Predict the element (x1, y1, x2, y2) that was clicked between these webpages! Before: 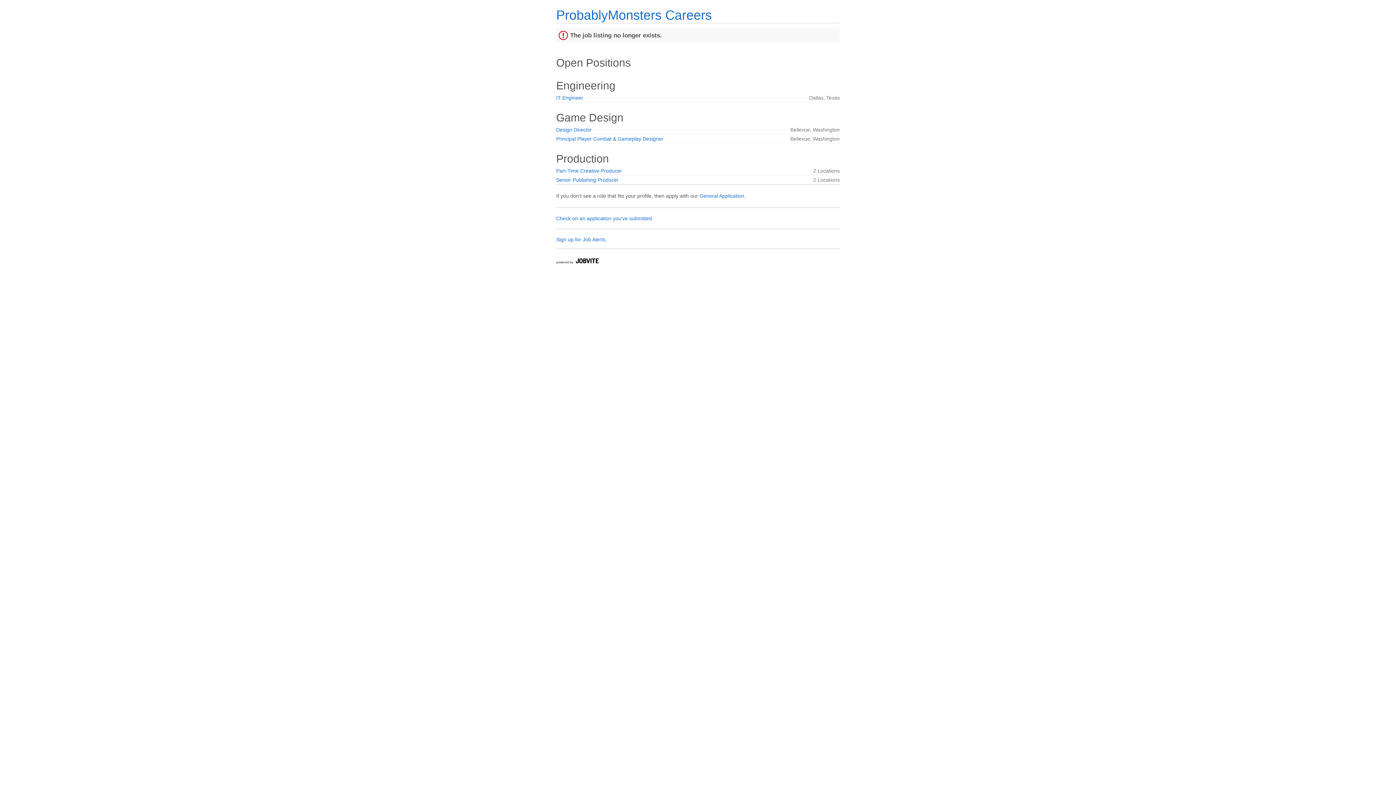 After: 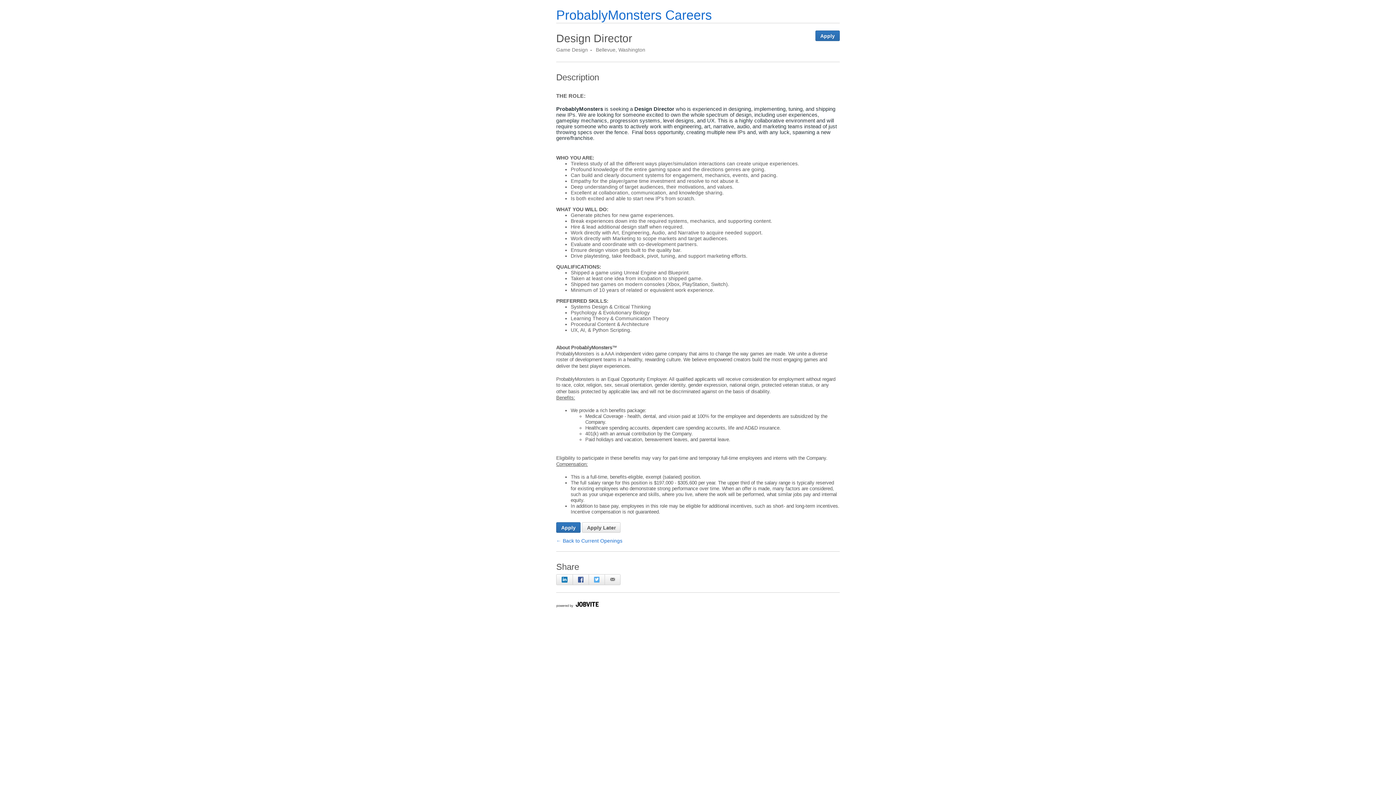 Action: label: Design Director bbox: (556, 126, 592, 132)